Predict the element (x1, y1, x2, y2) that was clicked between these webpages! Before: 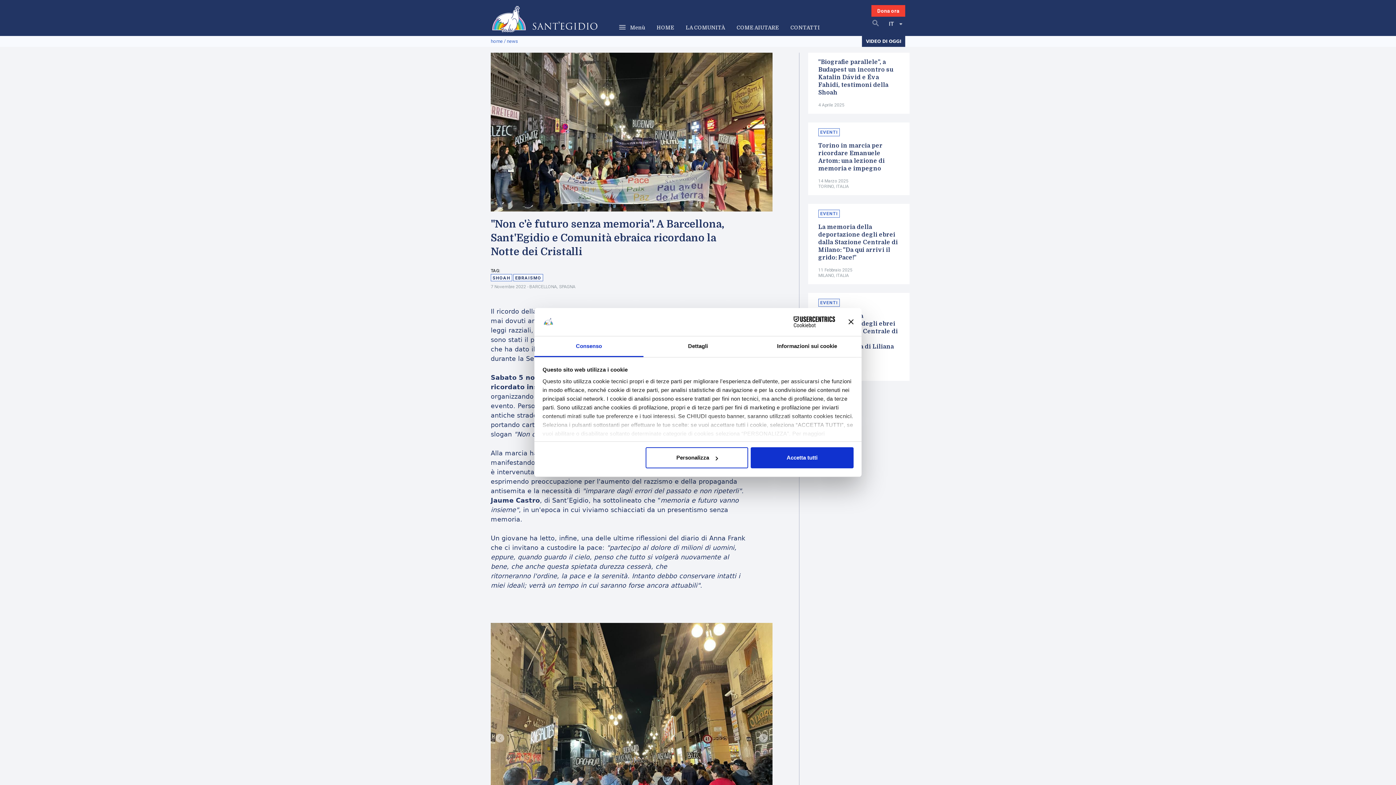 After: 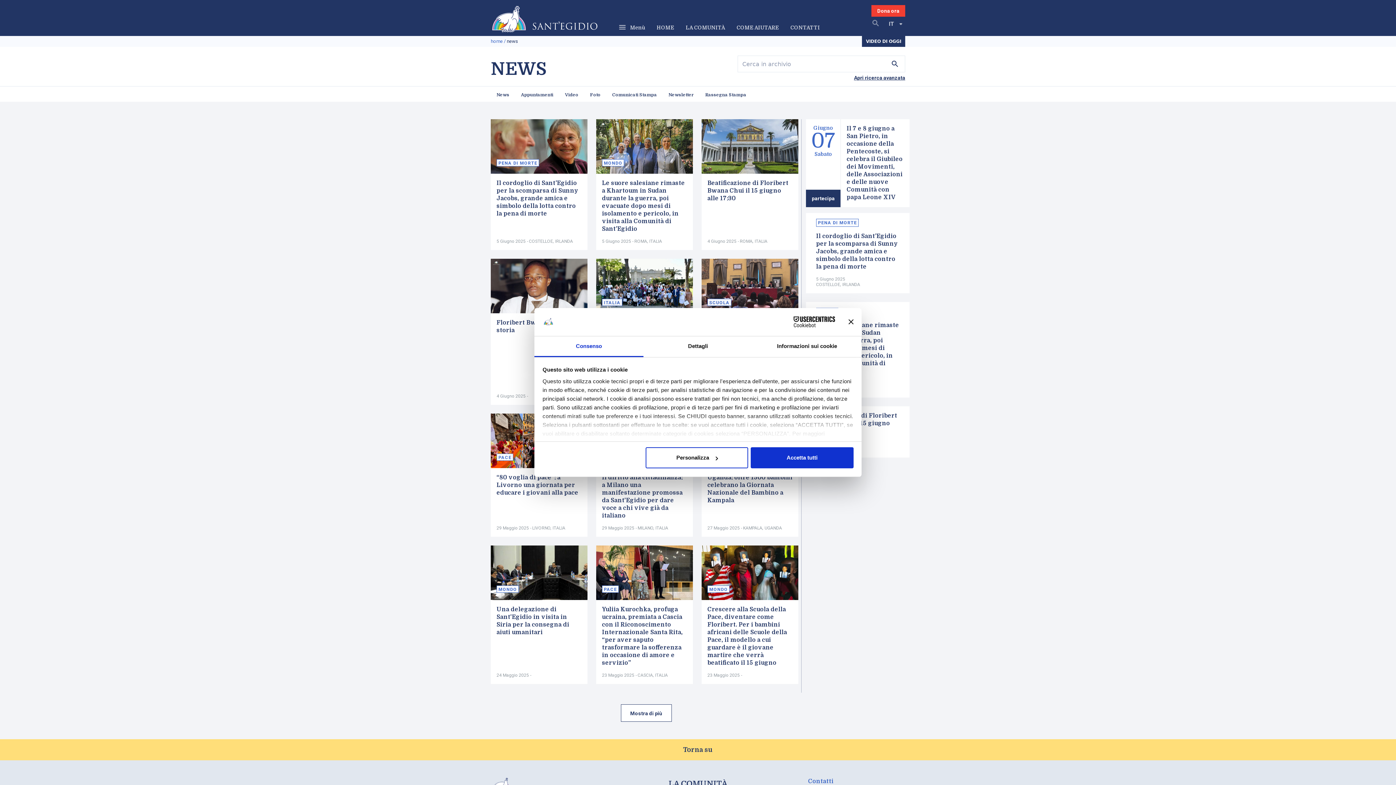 Action: label: news bbox: (506, 38, 518, 44)